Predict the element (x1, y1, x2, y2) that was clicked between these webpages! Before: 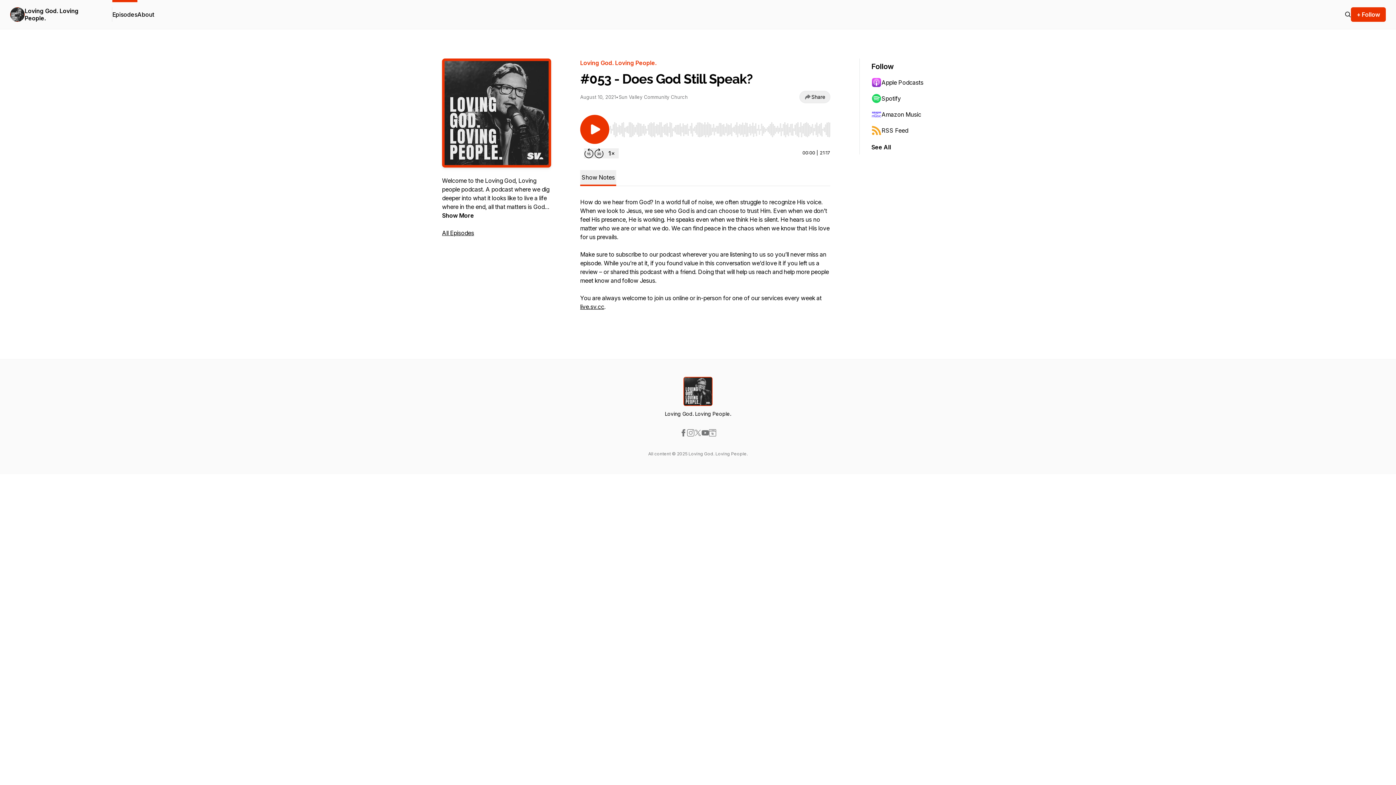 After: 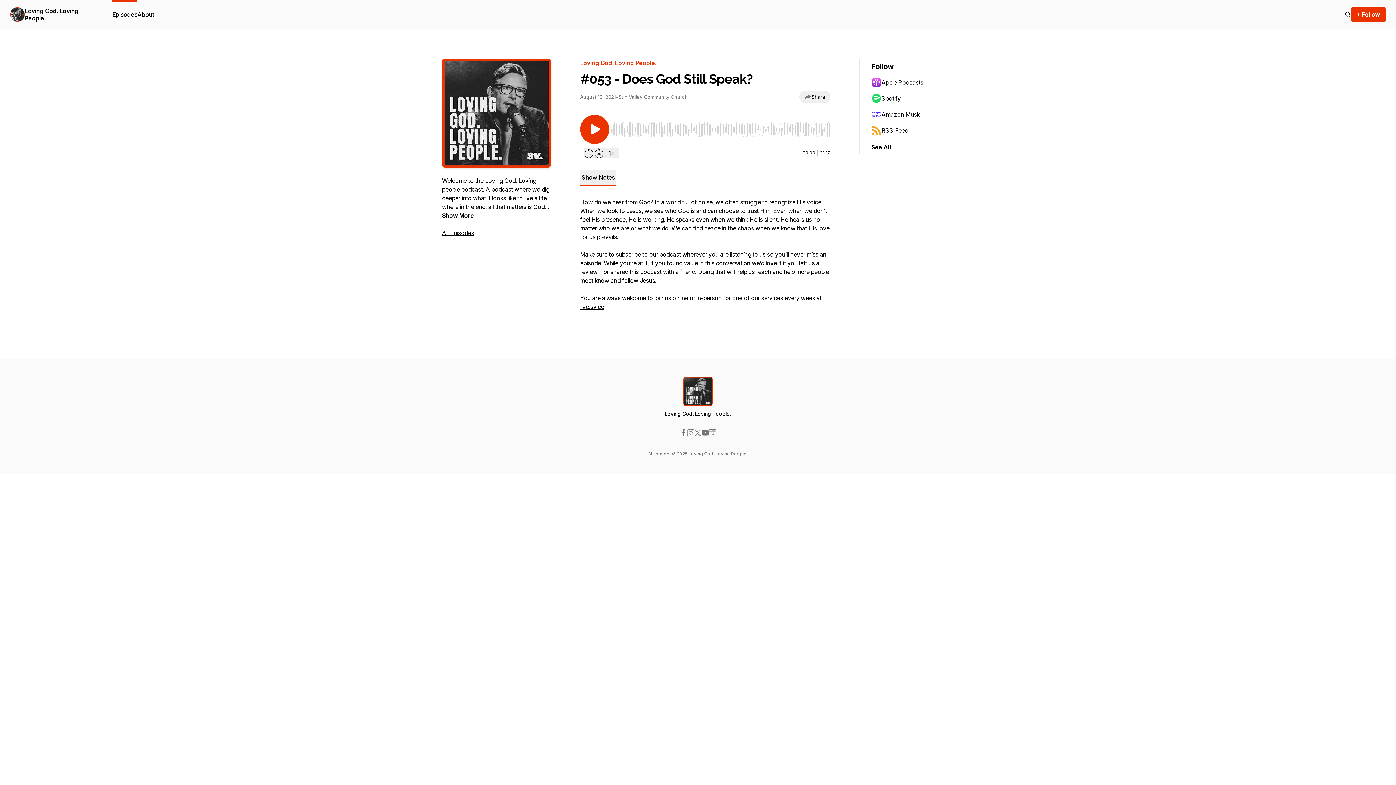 Action: bbox: (871, 106, 942, 122) label: Amazon Music